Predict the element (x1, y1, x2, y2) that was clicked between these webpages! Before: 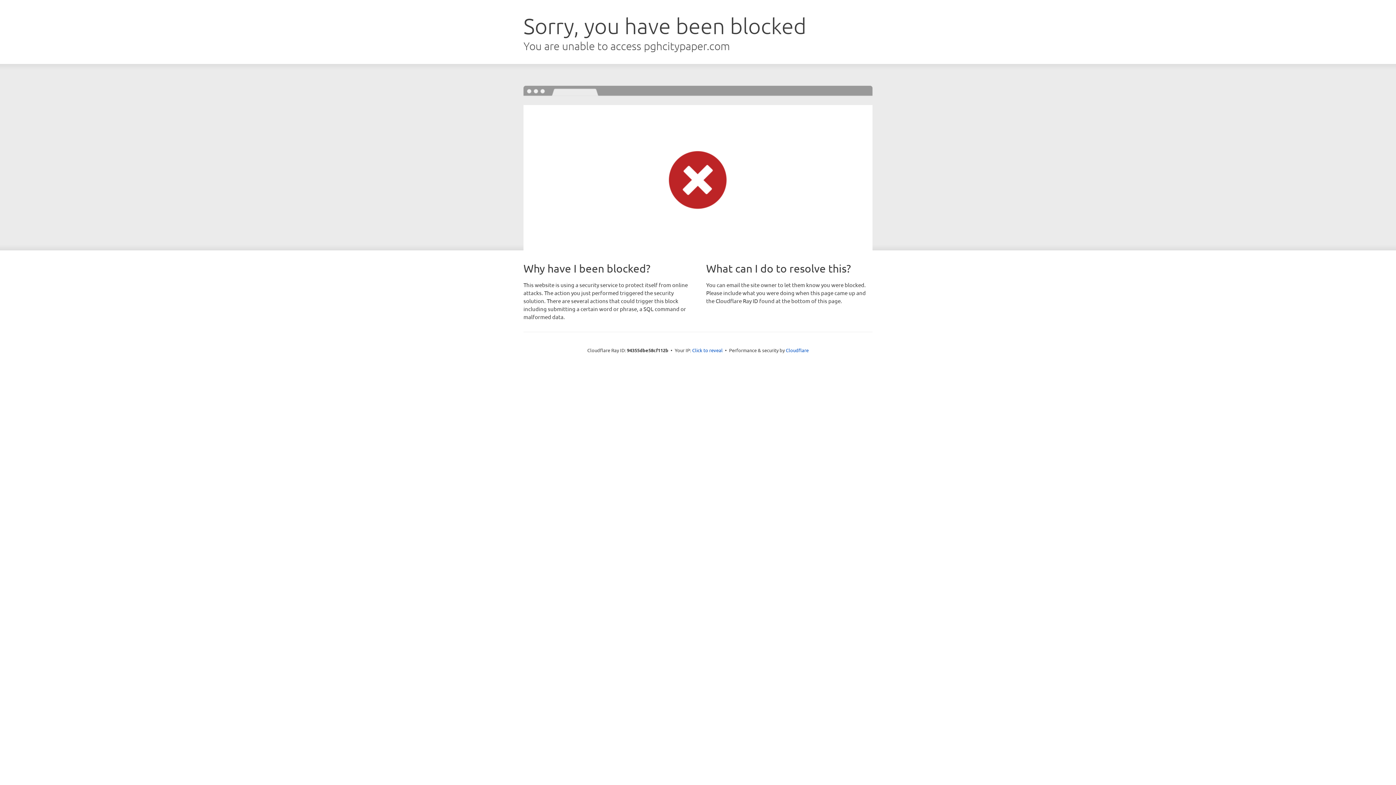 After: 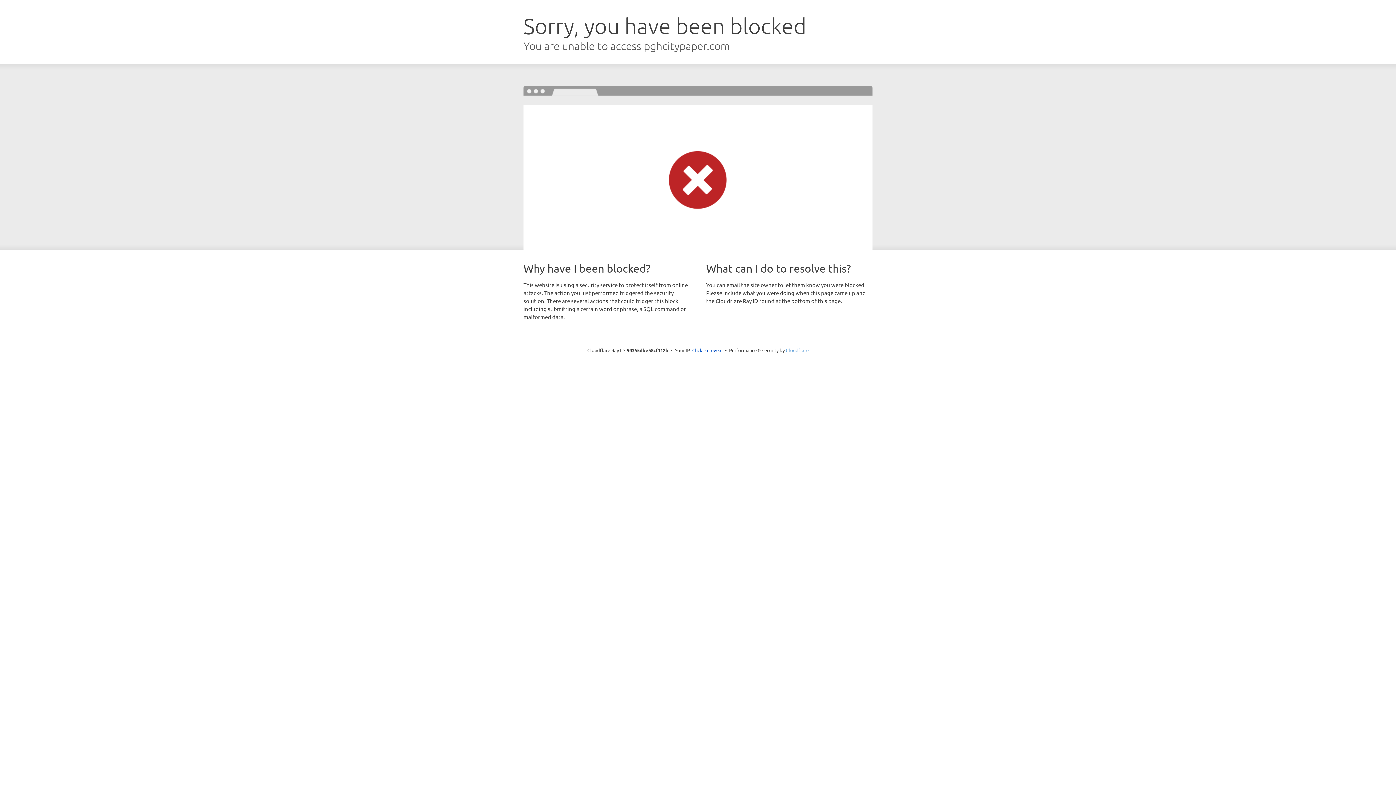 Action: label: Cloudflare bbox: (786, 347, 808, 353)